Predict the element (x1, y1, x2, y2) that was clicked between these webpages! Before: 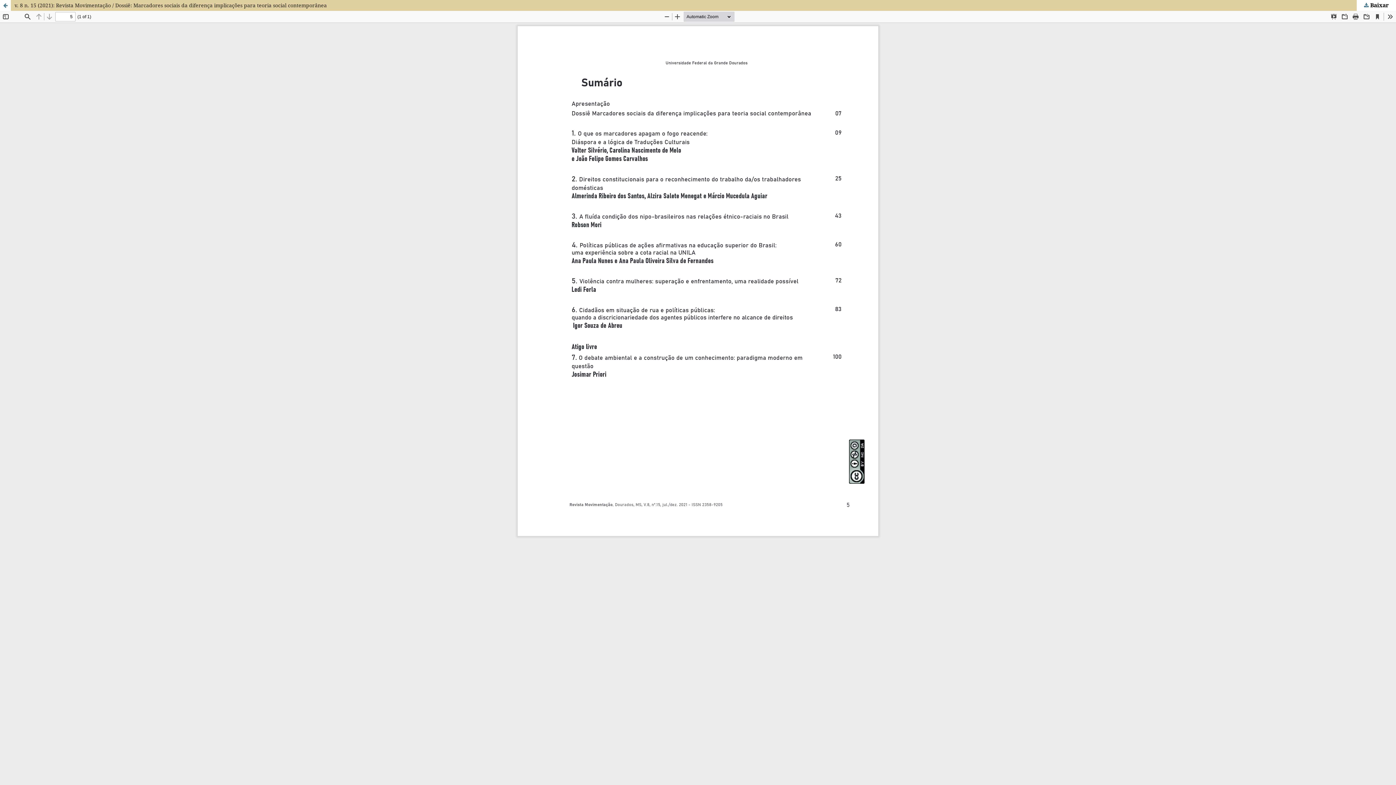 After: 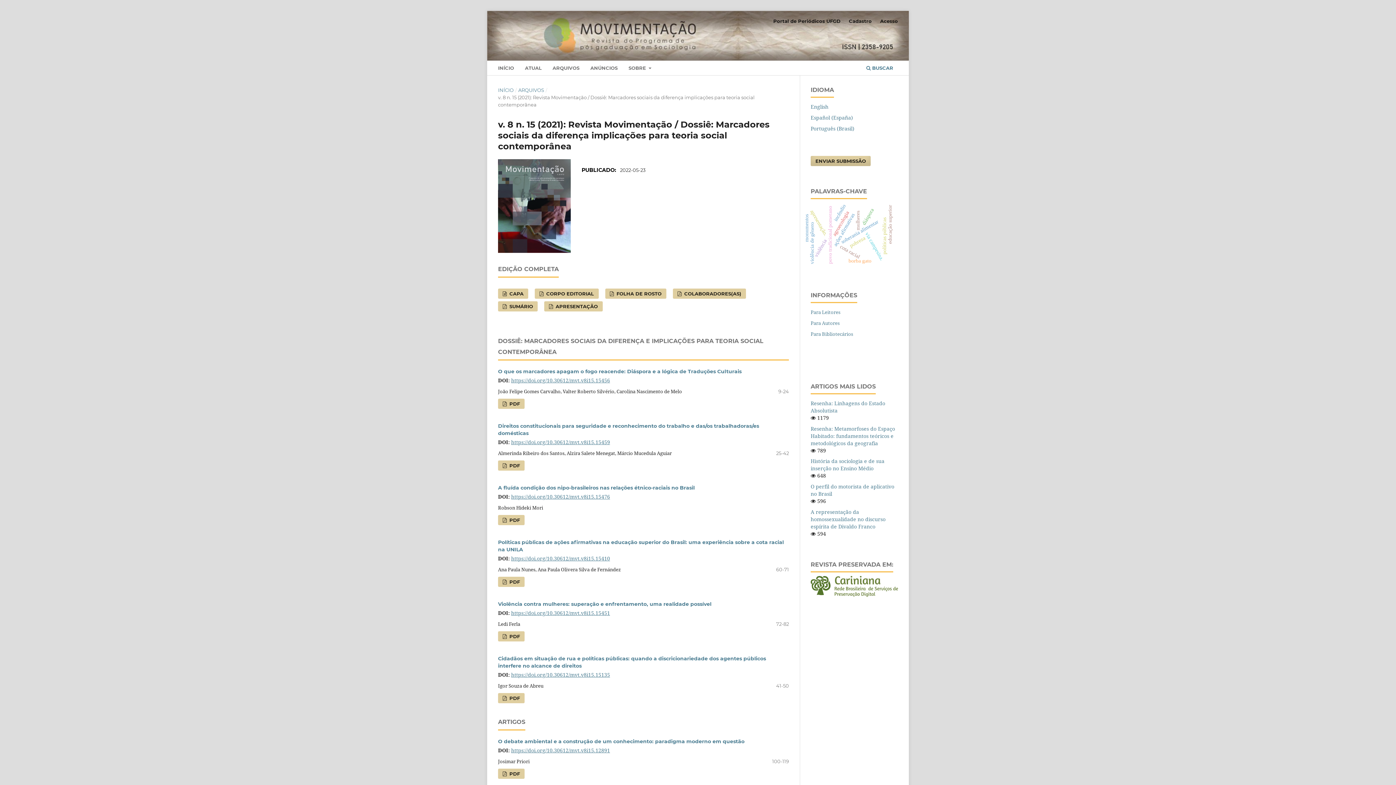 Action: bbox: (0, 0, 1396, 10) label: v. 8 n. 15 (2021): Revista Movimentação / Dossiê: Marcadores sociais da diferença implicações para teoria social contemporânea